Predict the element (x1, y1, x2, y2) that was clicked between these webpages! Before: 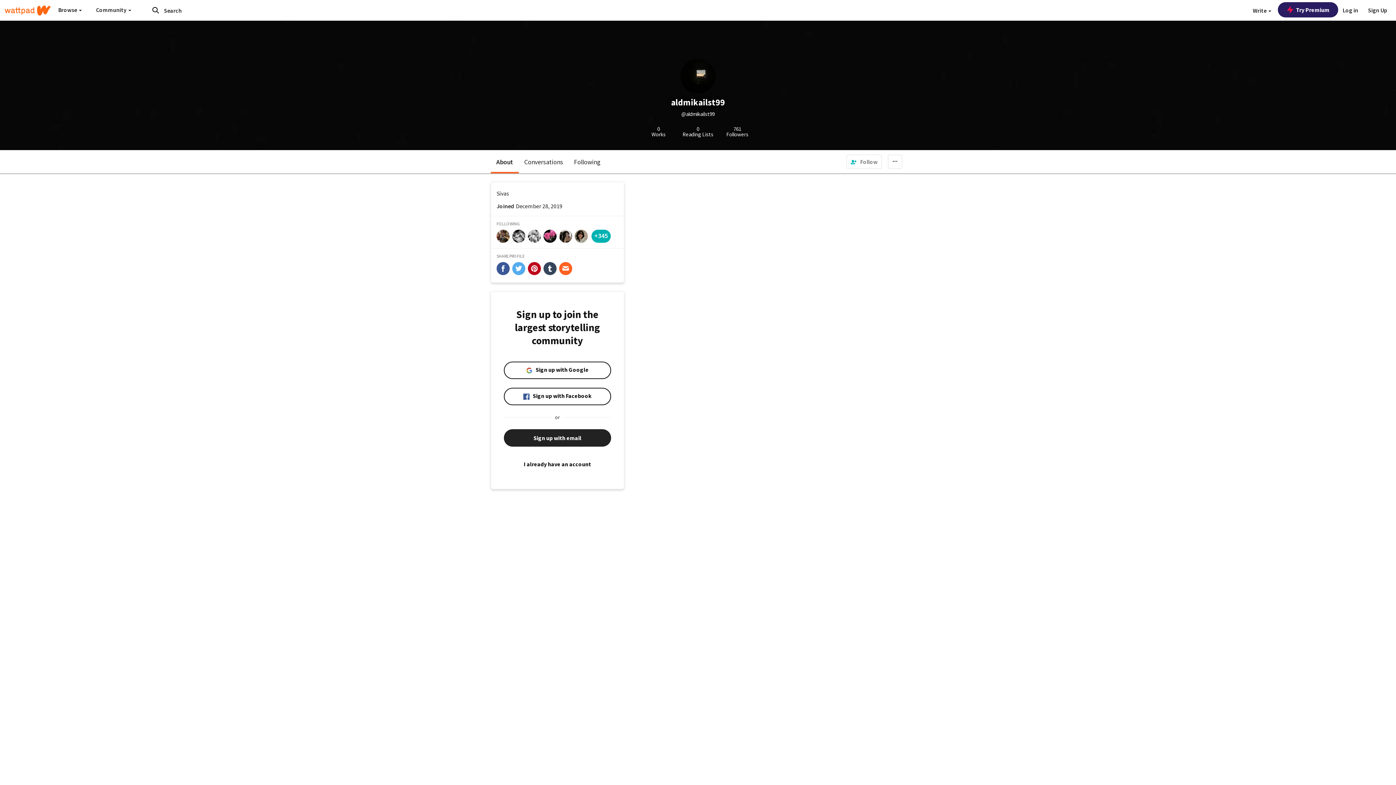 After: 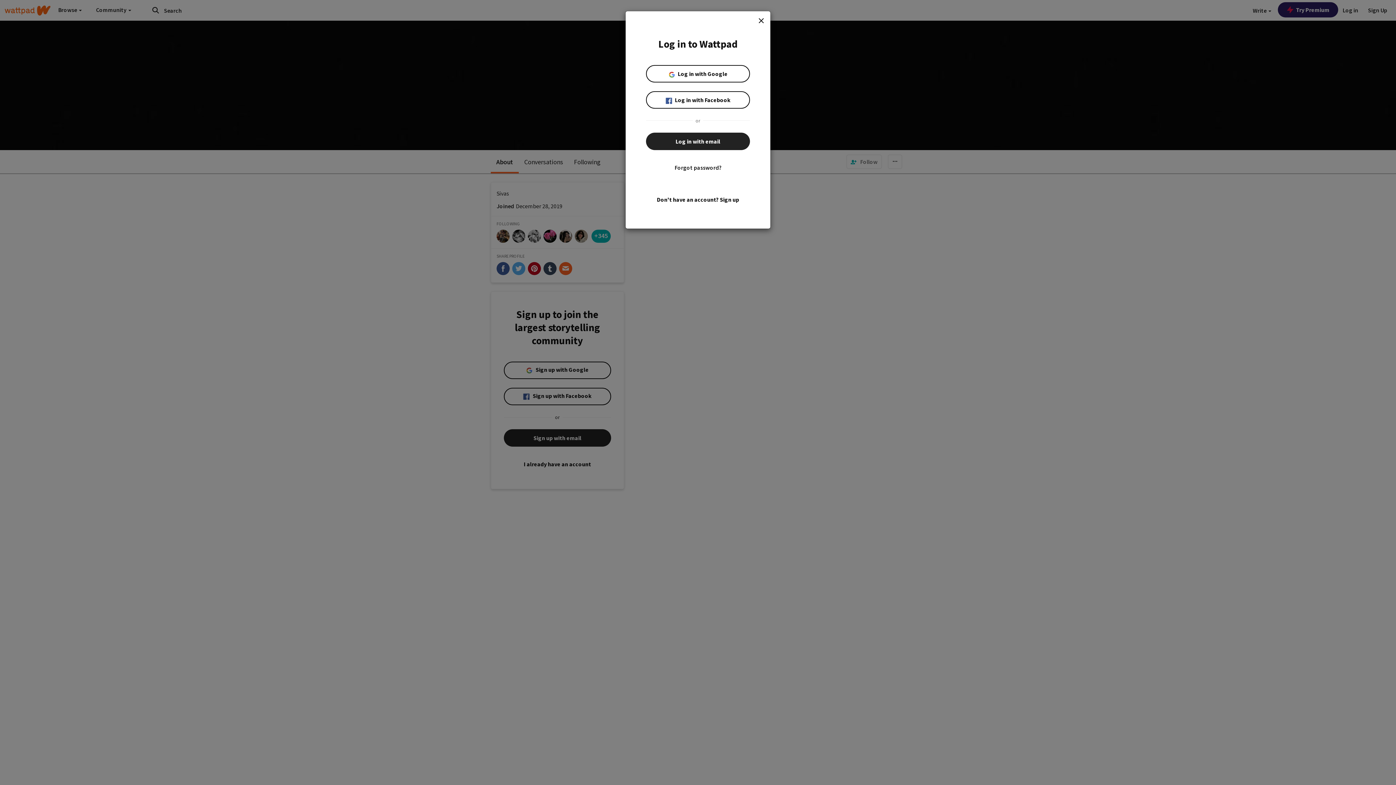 Action: label: Log in bbox: (1338, 0, 1362, 20)